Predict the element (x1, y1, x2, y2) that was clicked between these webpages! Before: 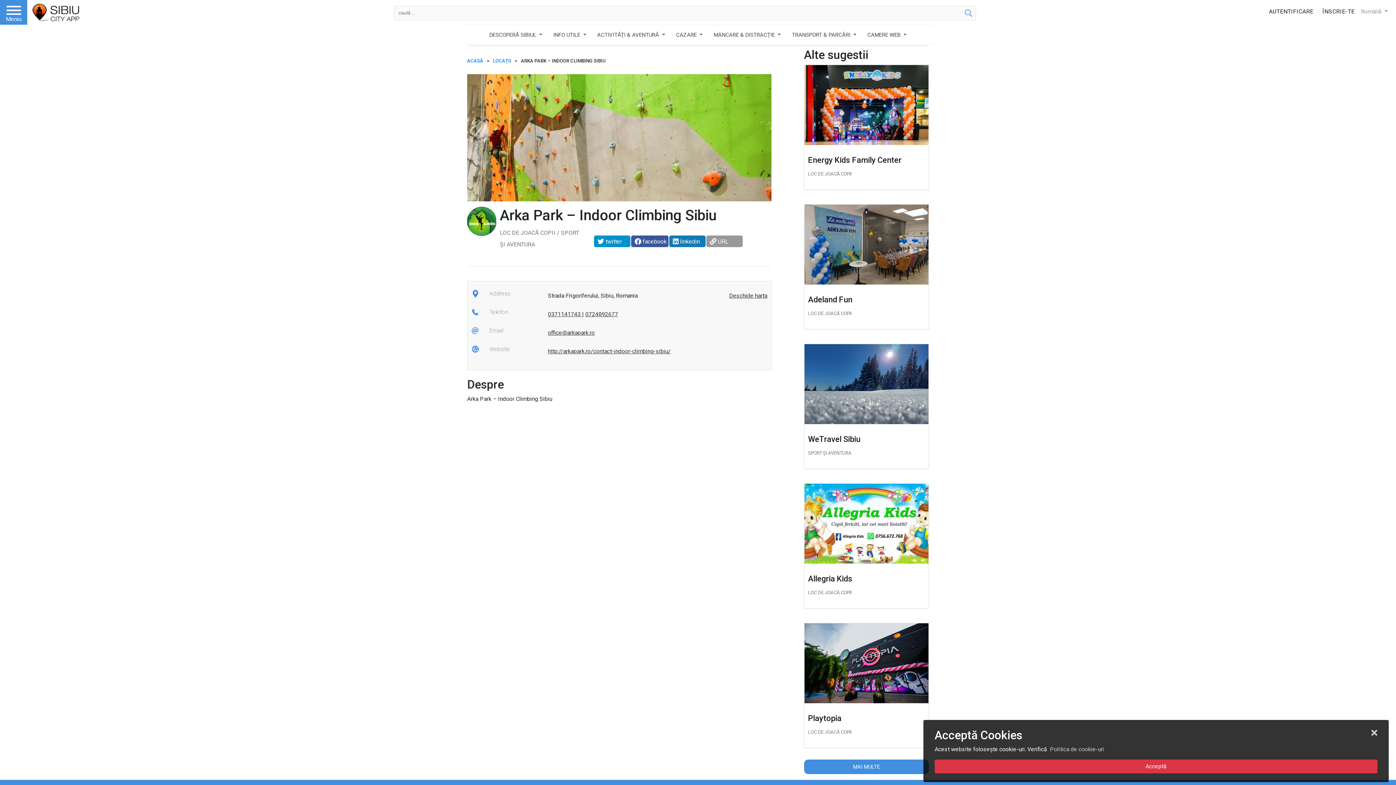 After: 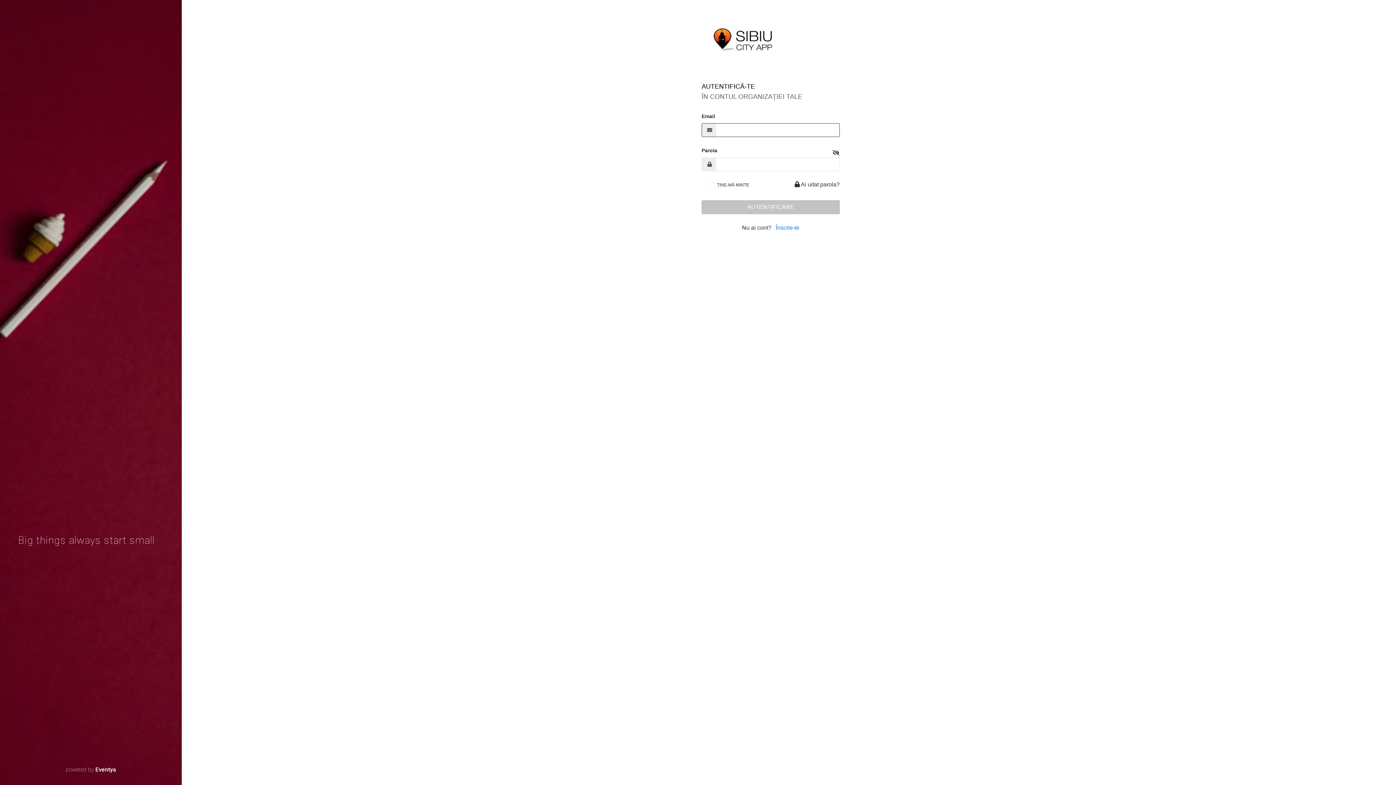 Action: bbox: (1267, 6, 1315, 16) label: AUTENTIFICARE